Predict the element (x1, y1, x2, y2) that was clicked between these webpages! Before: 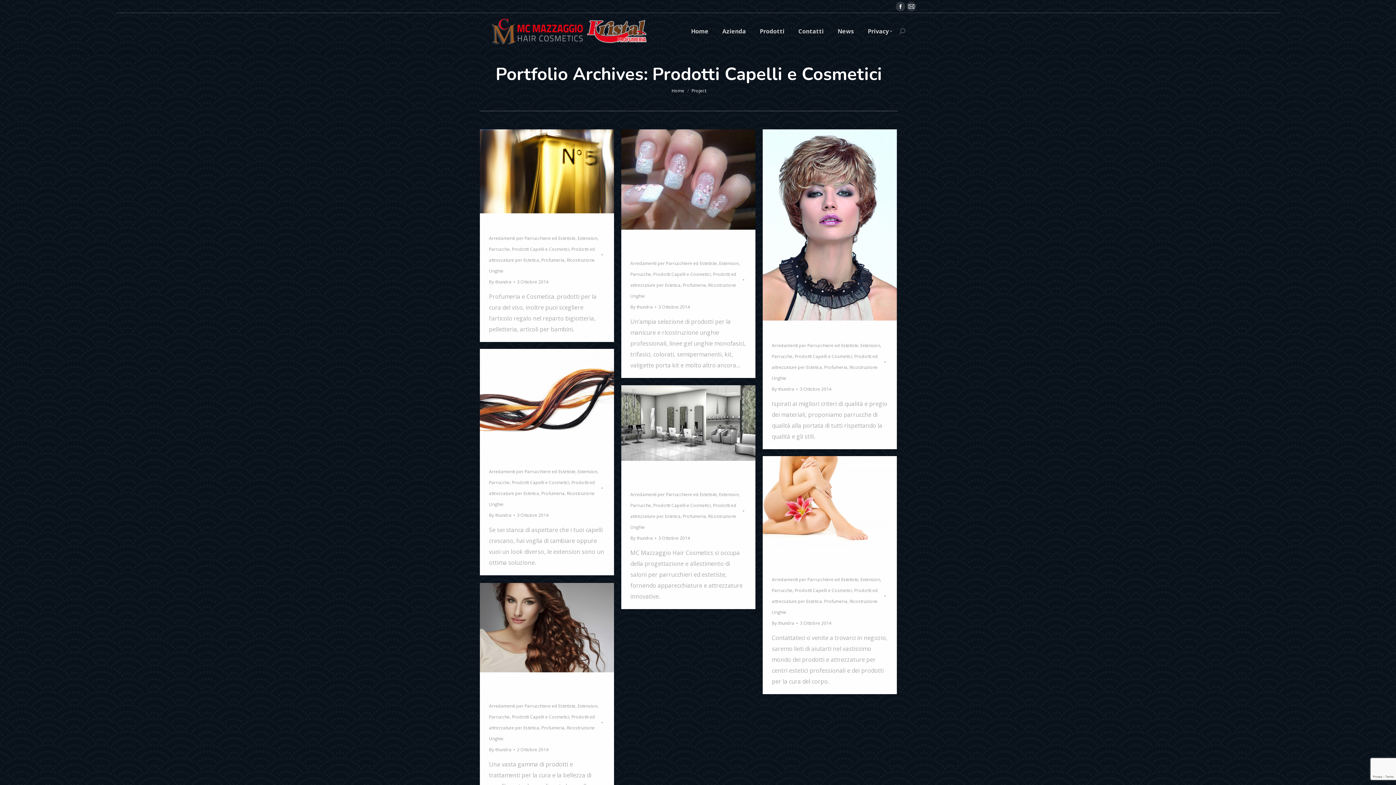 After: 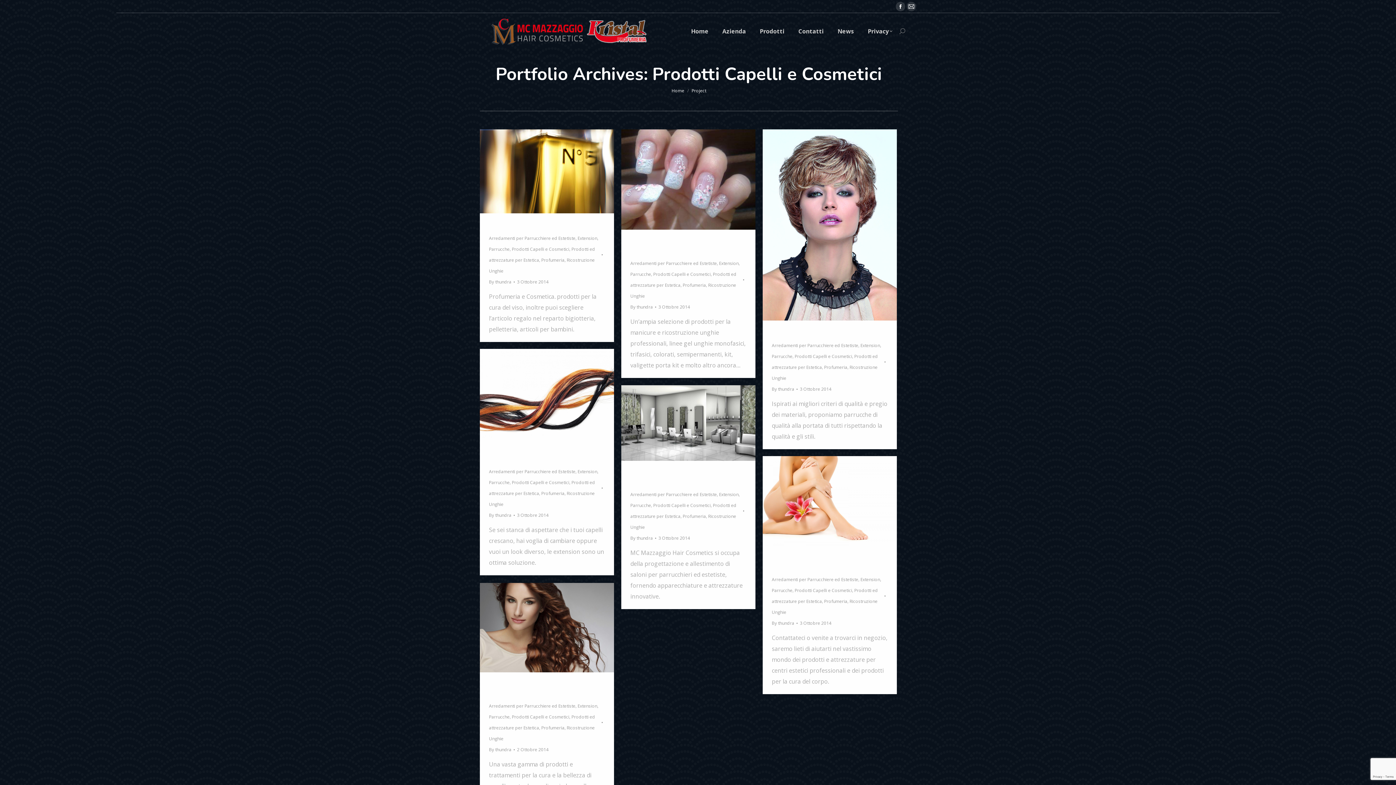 Action: label: Prodotti Capelli e Cosmetici bbox: (653, 502, 710, 508)